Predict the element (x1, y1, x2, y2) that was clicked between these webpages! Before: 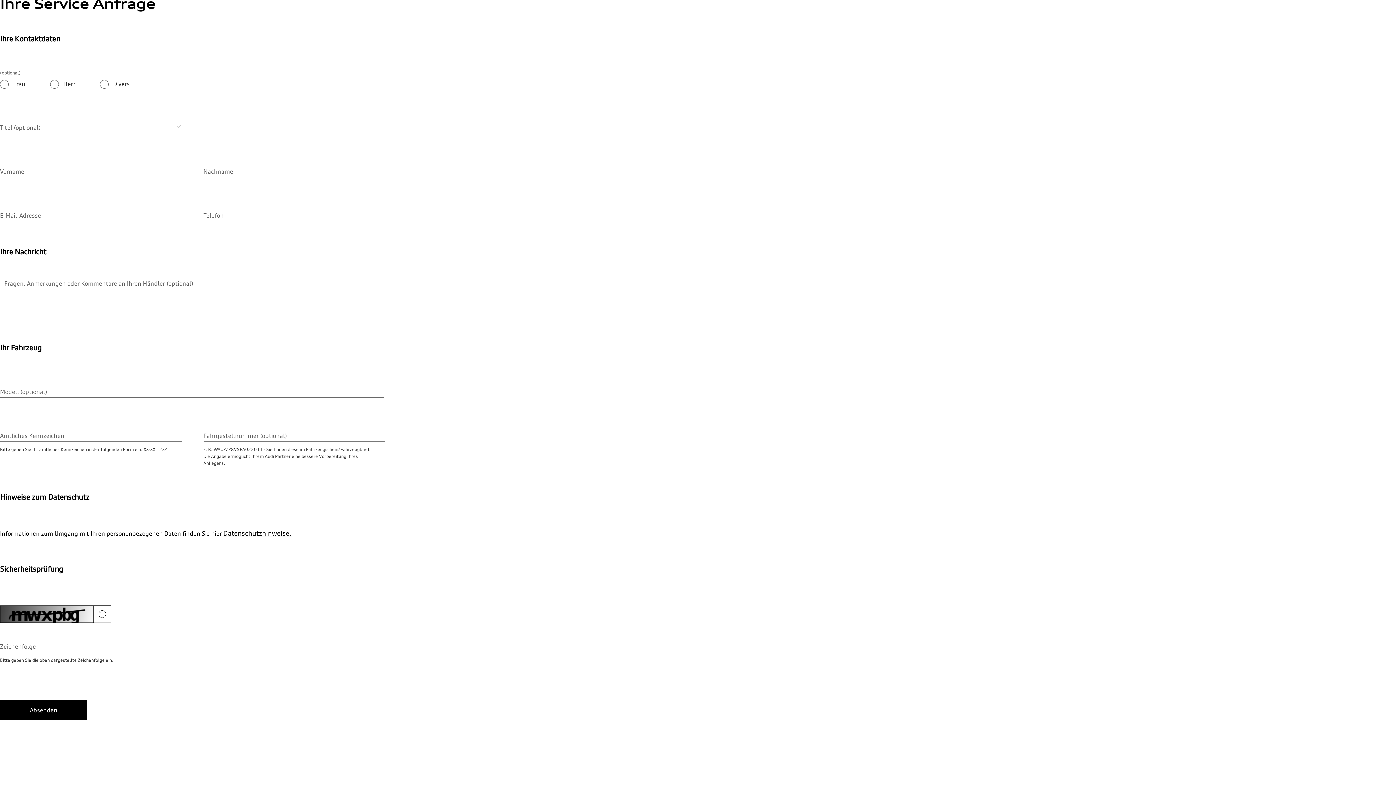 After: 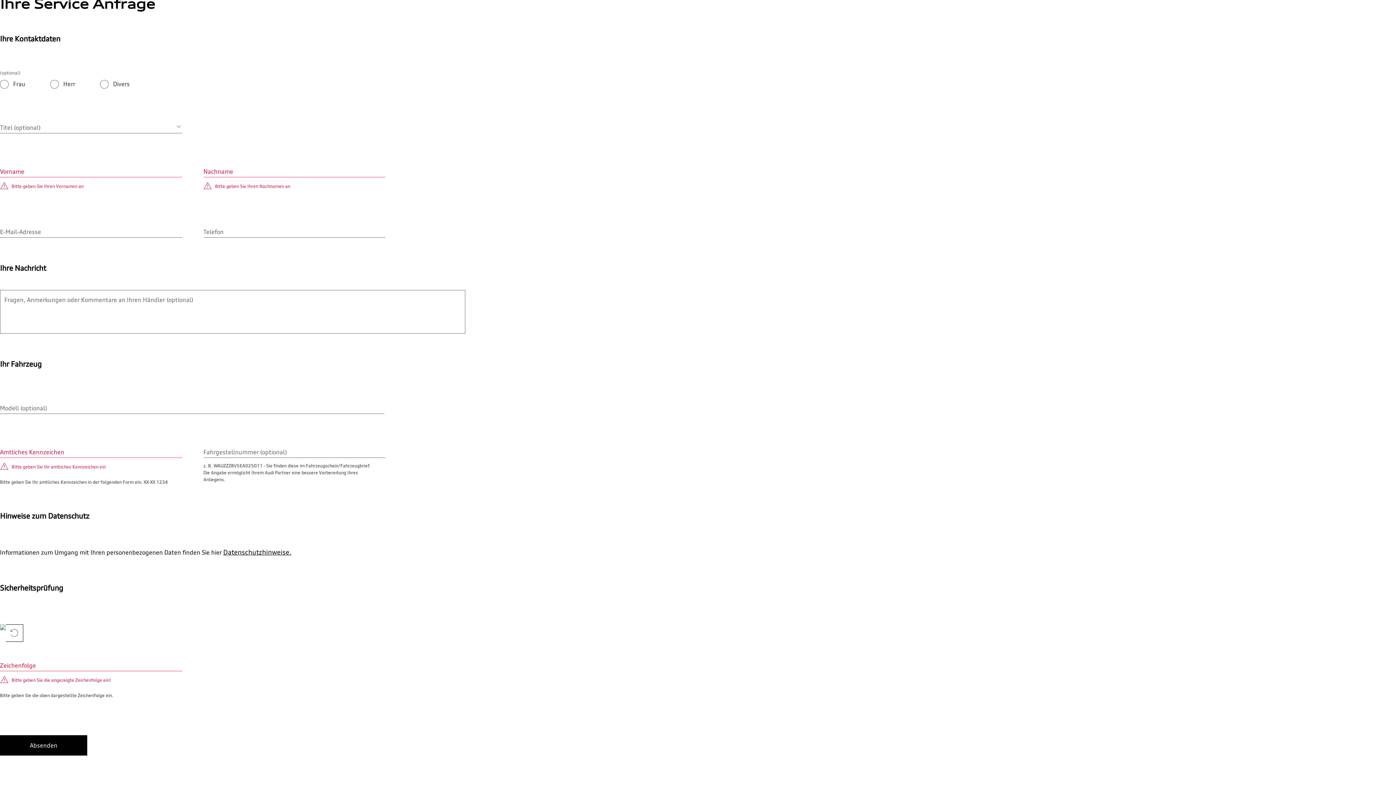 Action: label: Absenden bbox: (0, 700, 87, 720)